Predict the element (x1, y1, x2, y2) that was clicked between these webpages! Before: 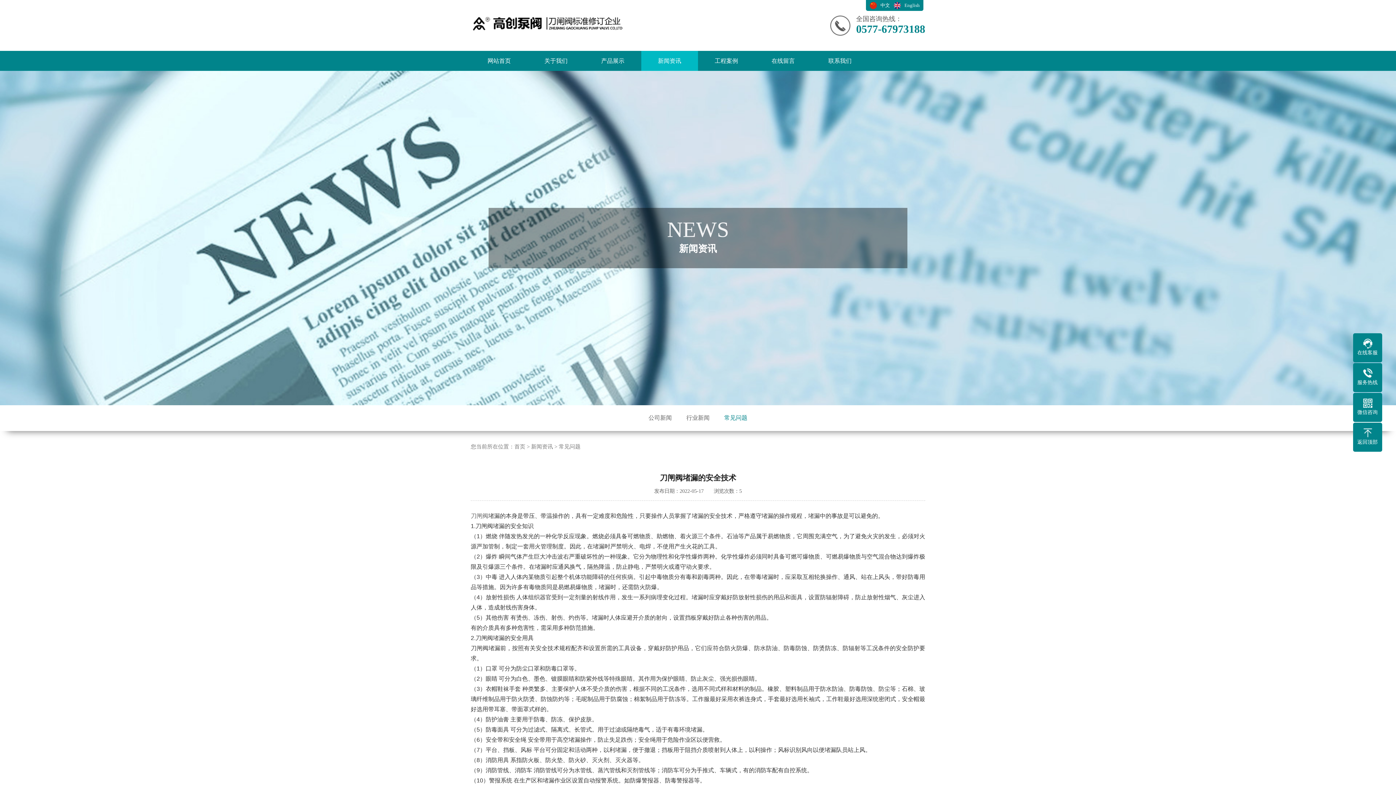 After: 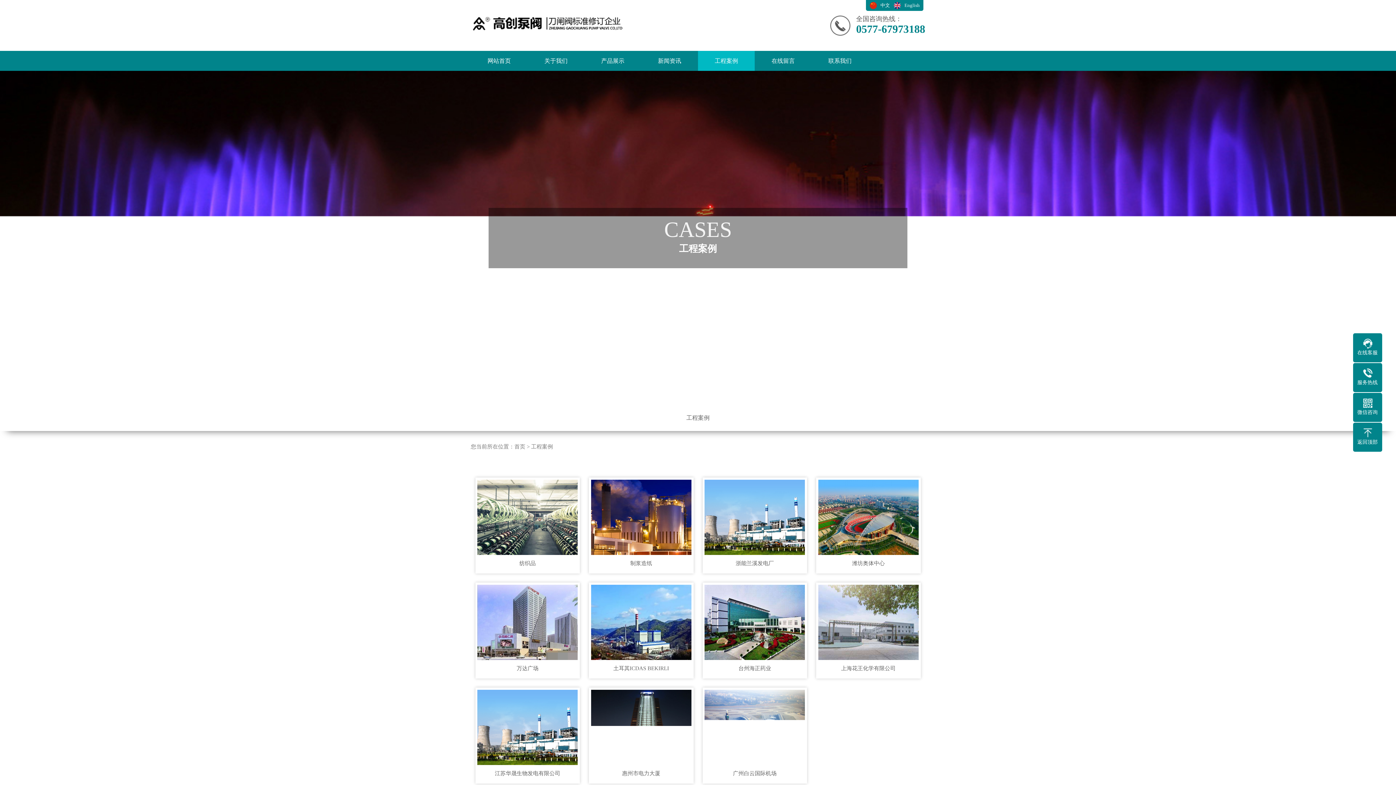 Action: bbox: (698, 50, 755, 70) label: 工程案例